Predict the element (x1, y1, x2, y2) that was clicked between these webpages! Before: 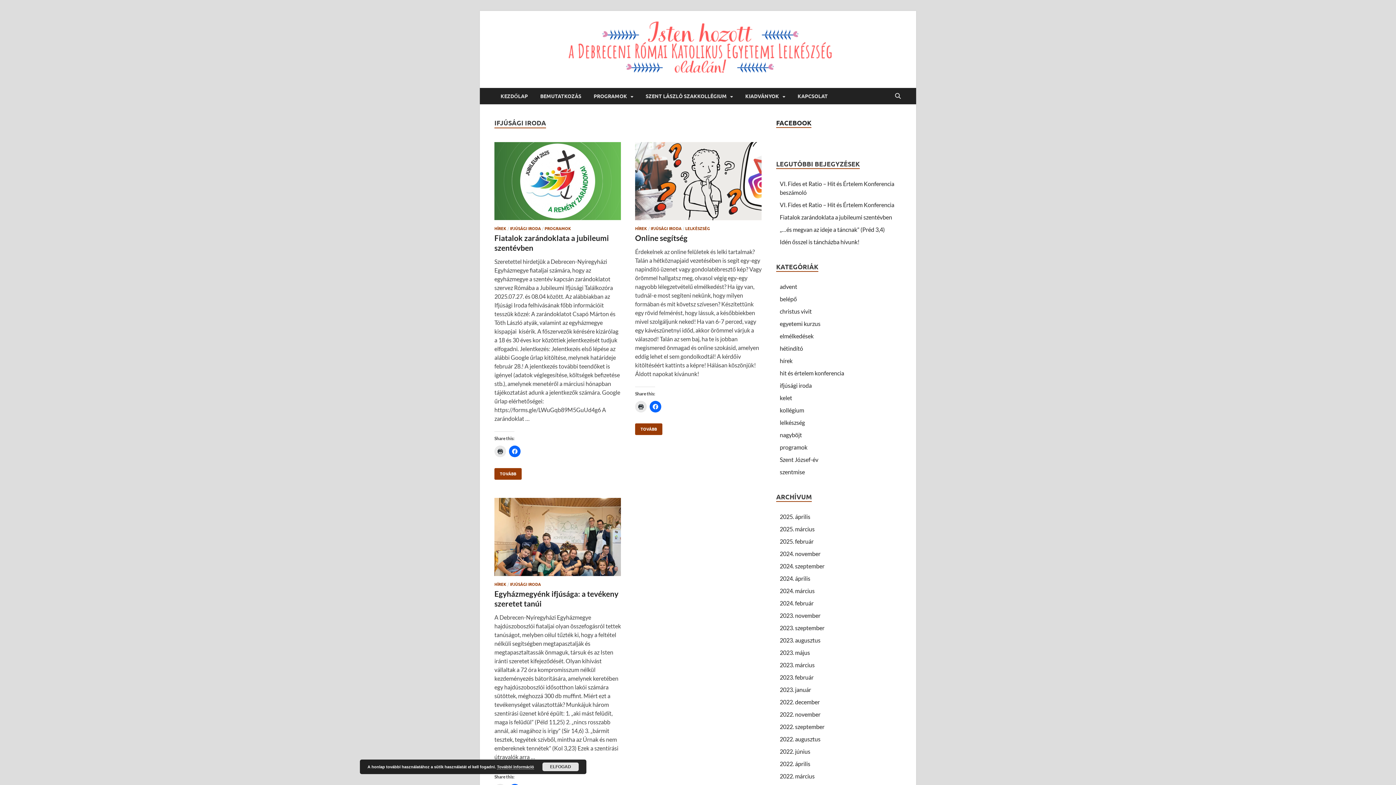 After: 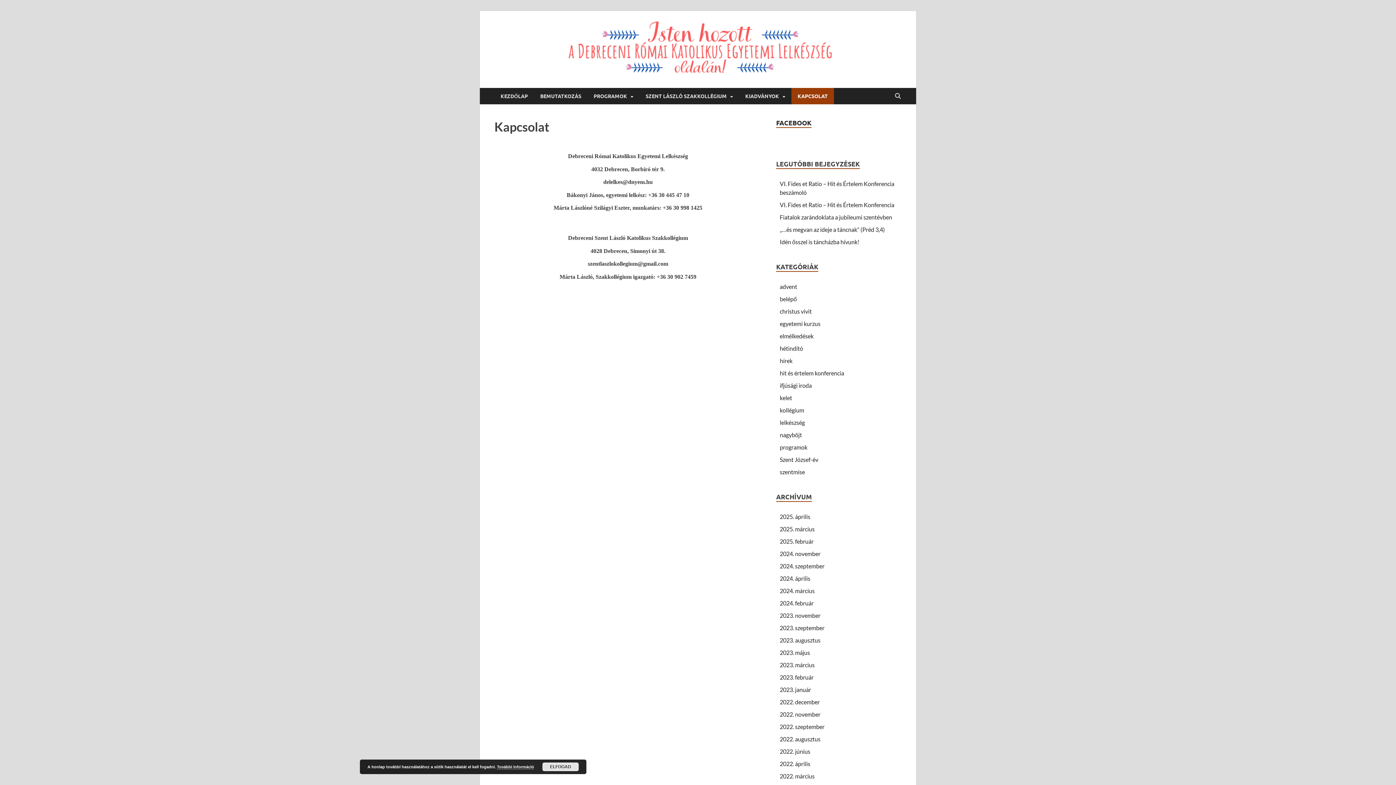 Action: label: KAPCSOLAT bbox: (791, 88, 834, 104)